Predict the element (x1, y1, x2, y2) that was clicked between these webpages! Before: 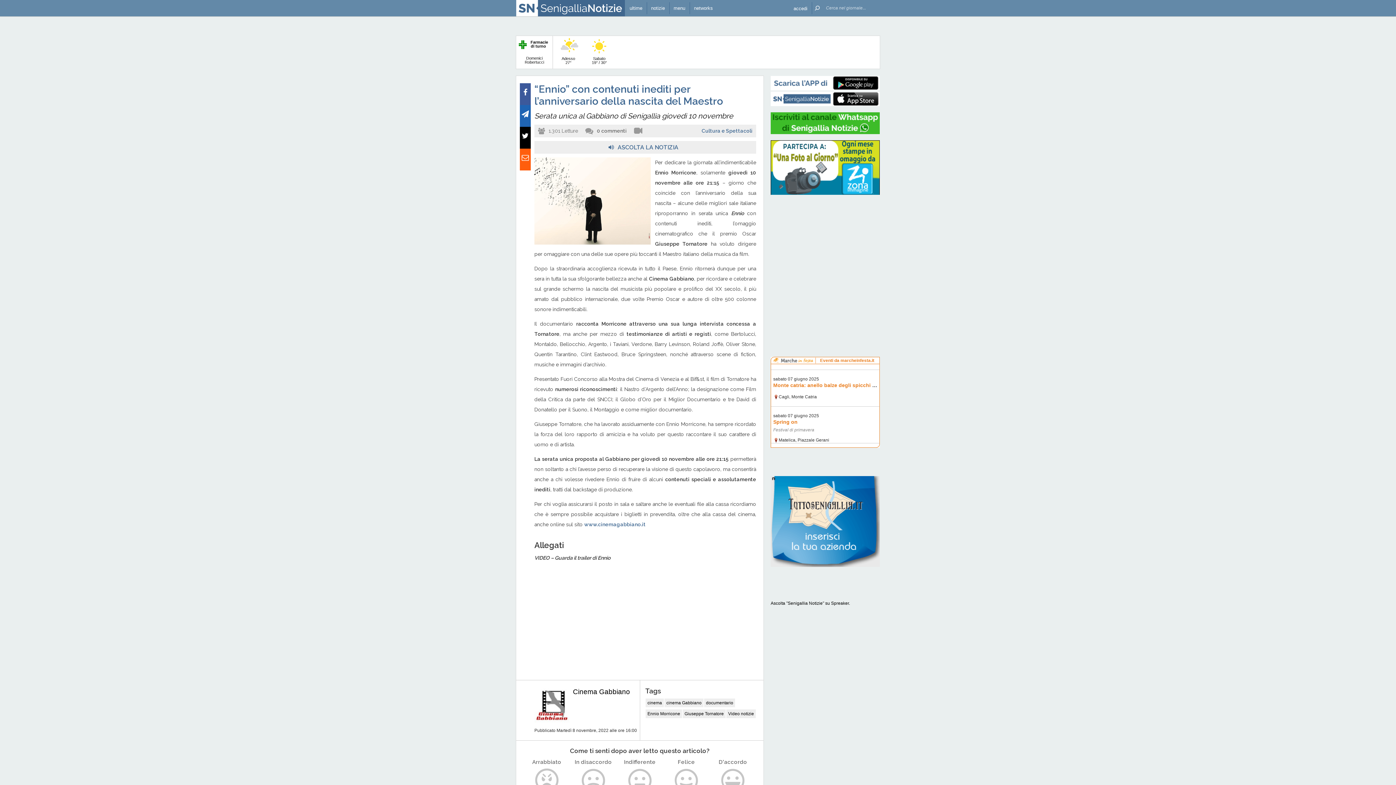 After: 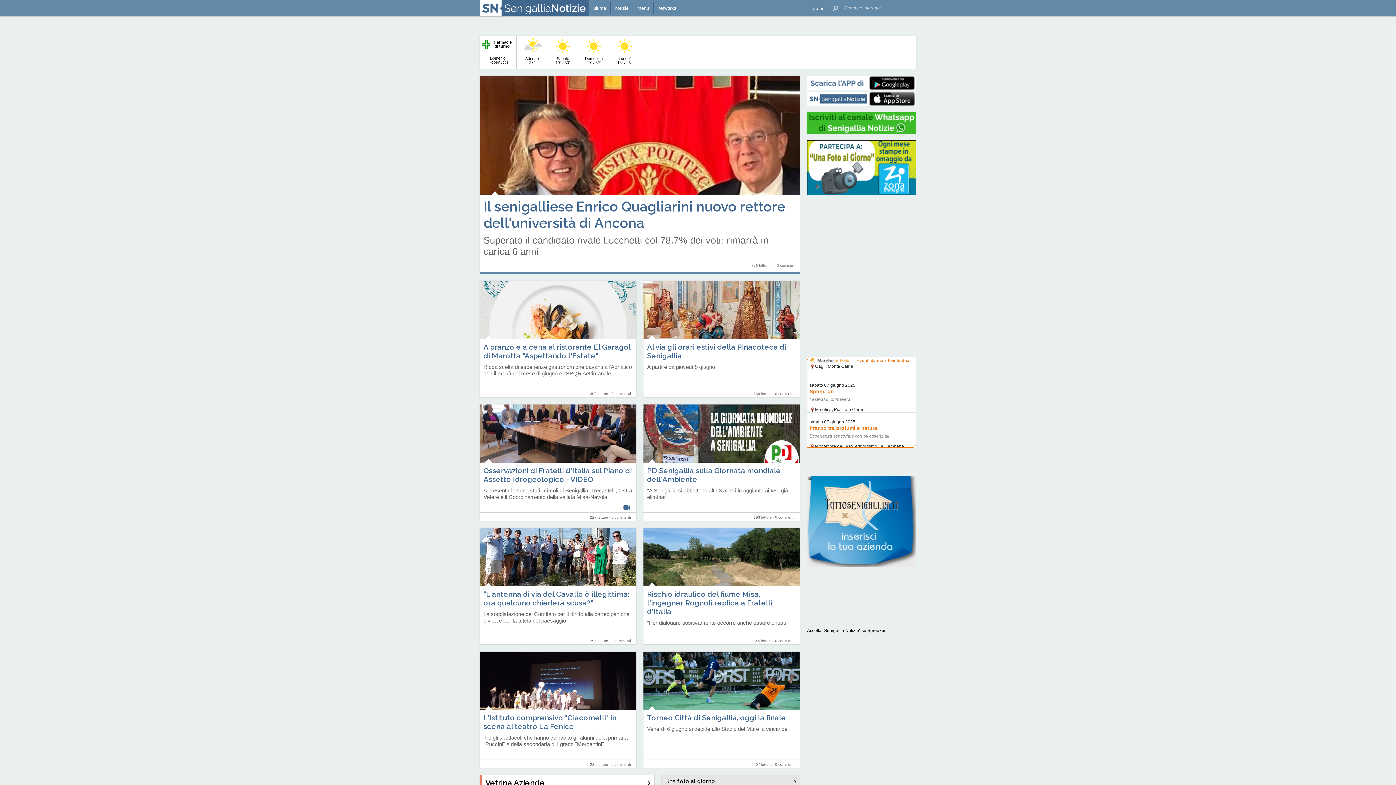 Action: bbox: (516, 0, 625, 16)